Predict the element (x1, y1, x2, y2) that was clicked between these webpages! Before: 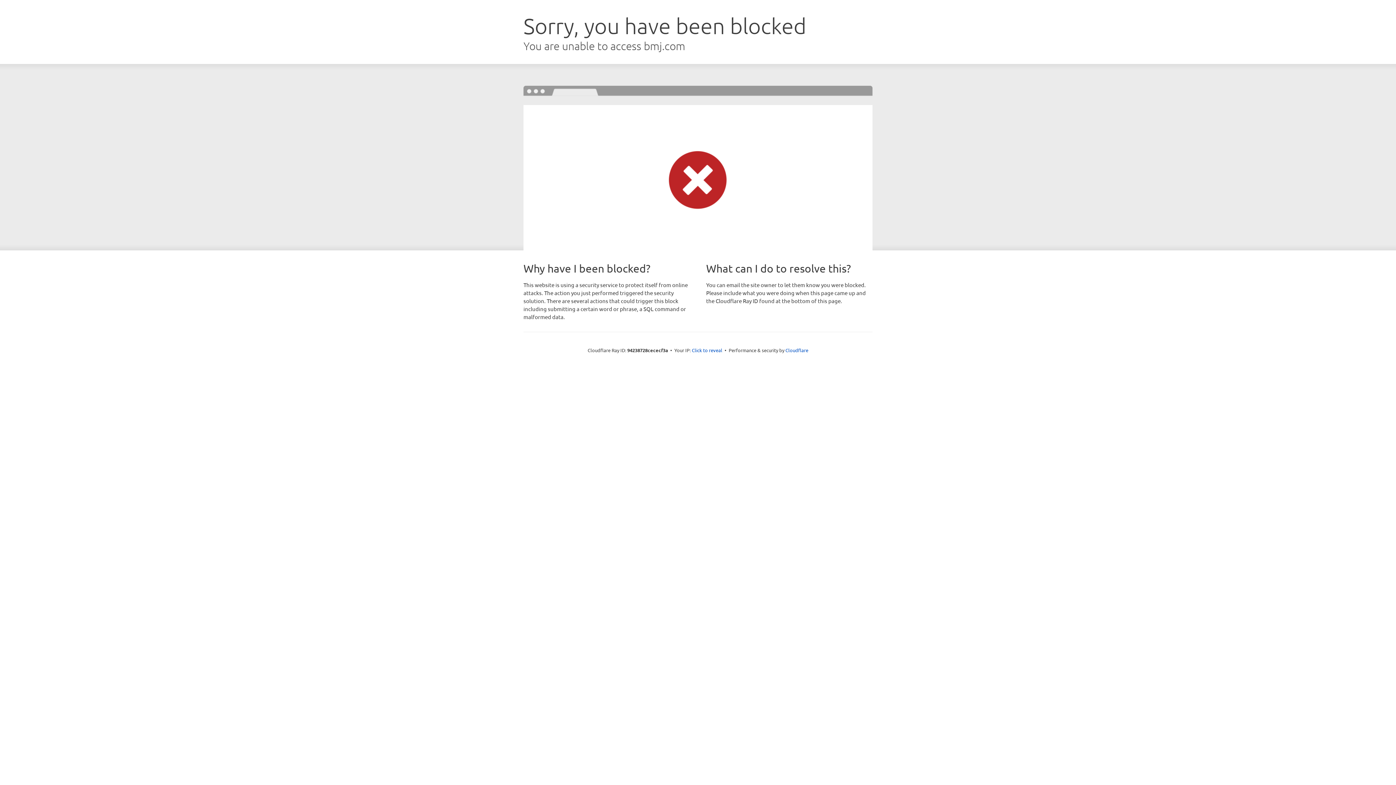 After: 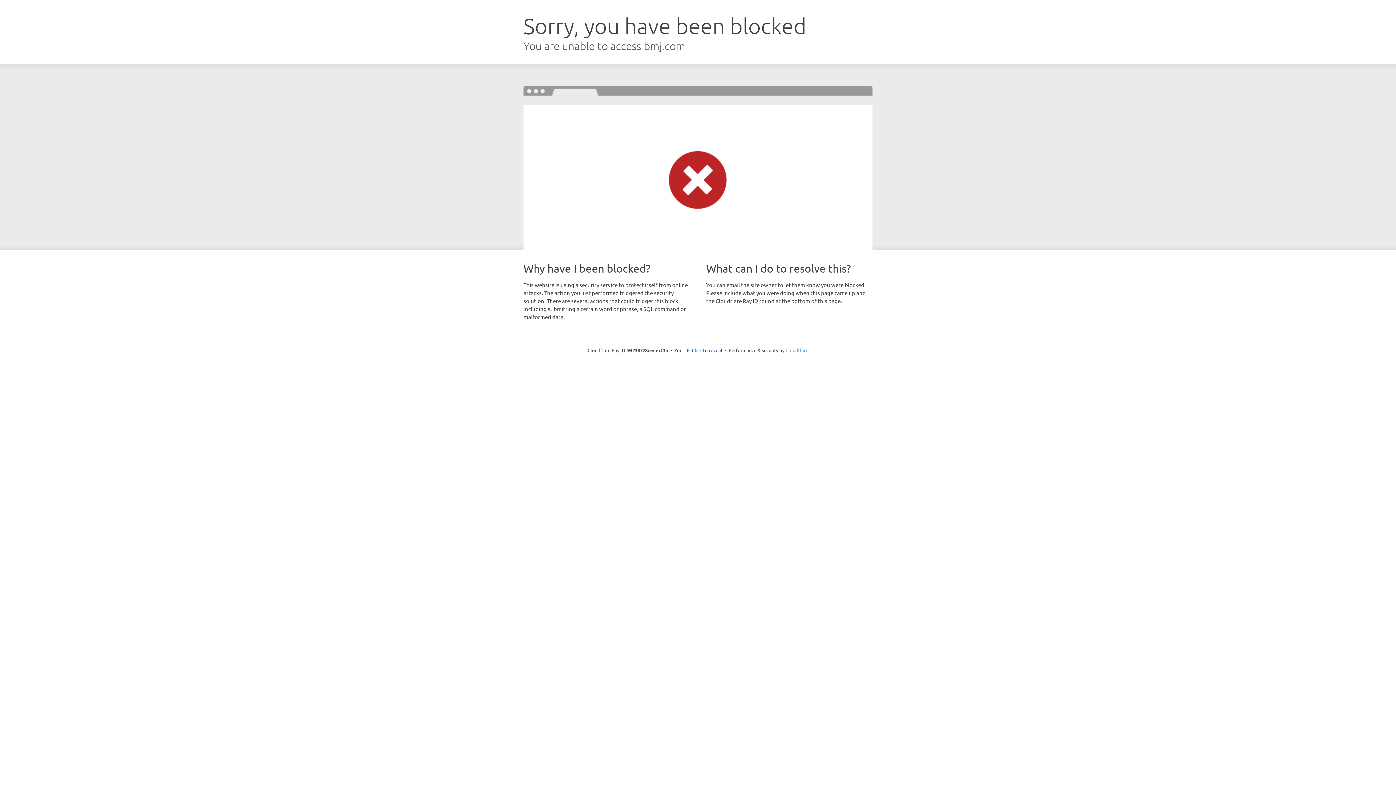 Action: label: Cloudflare bbox: (785, 347, 808, 353)